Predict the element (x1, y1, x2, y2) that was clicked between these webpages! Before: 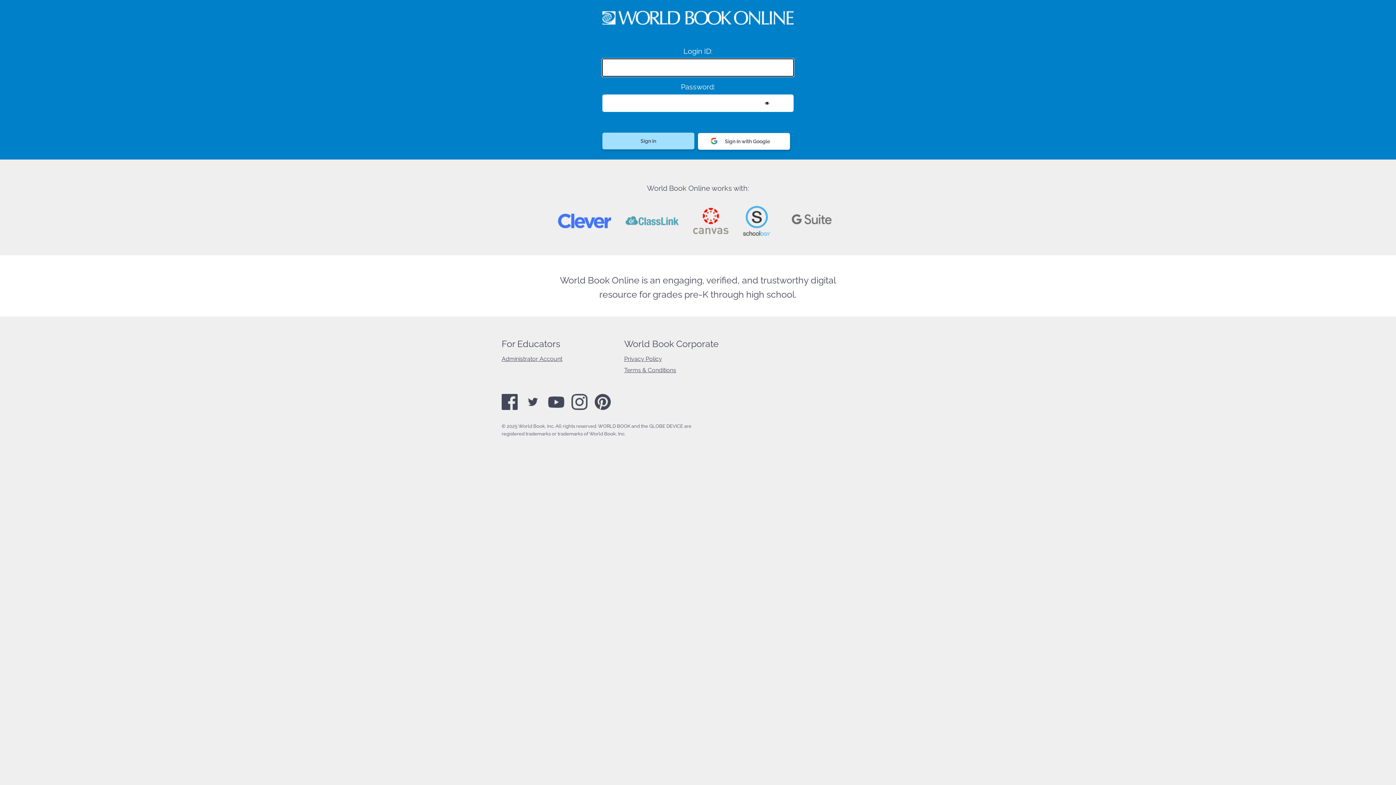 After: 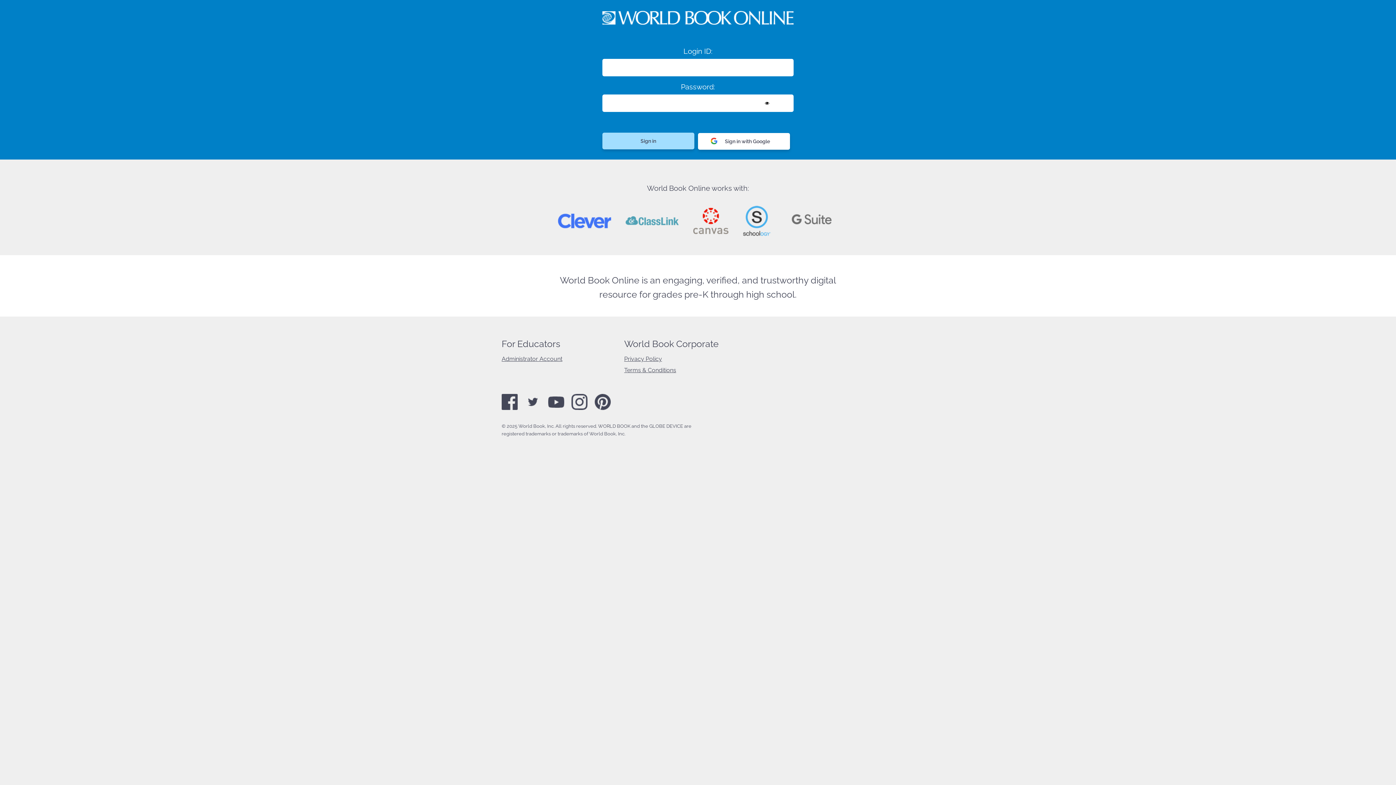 Action: label: Privacy Policy bbox: (624, 355, 662, 362)